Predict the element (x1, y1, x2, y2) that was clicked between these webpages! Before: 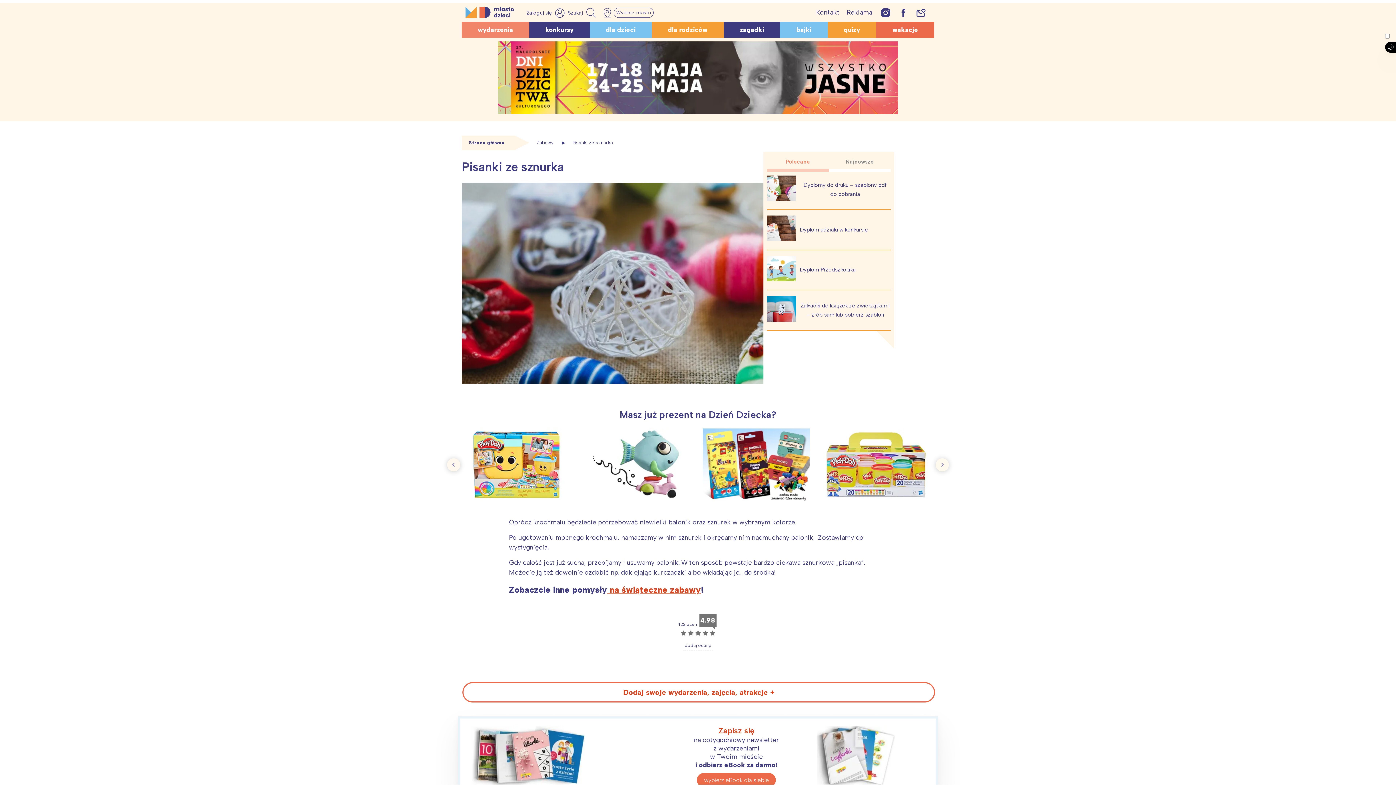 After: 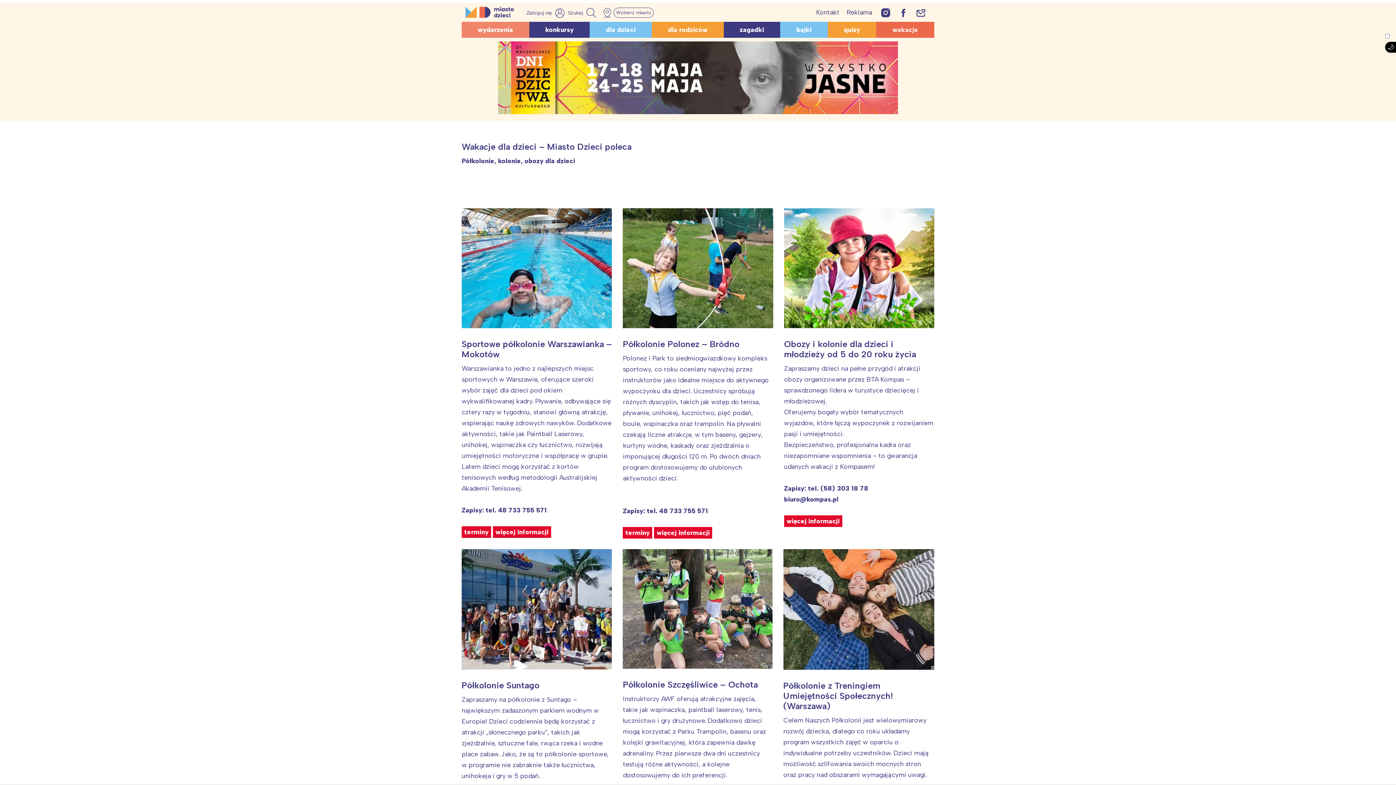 Action: label: wakacje bbox: (883, 23, 928, 36)